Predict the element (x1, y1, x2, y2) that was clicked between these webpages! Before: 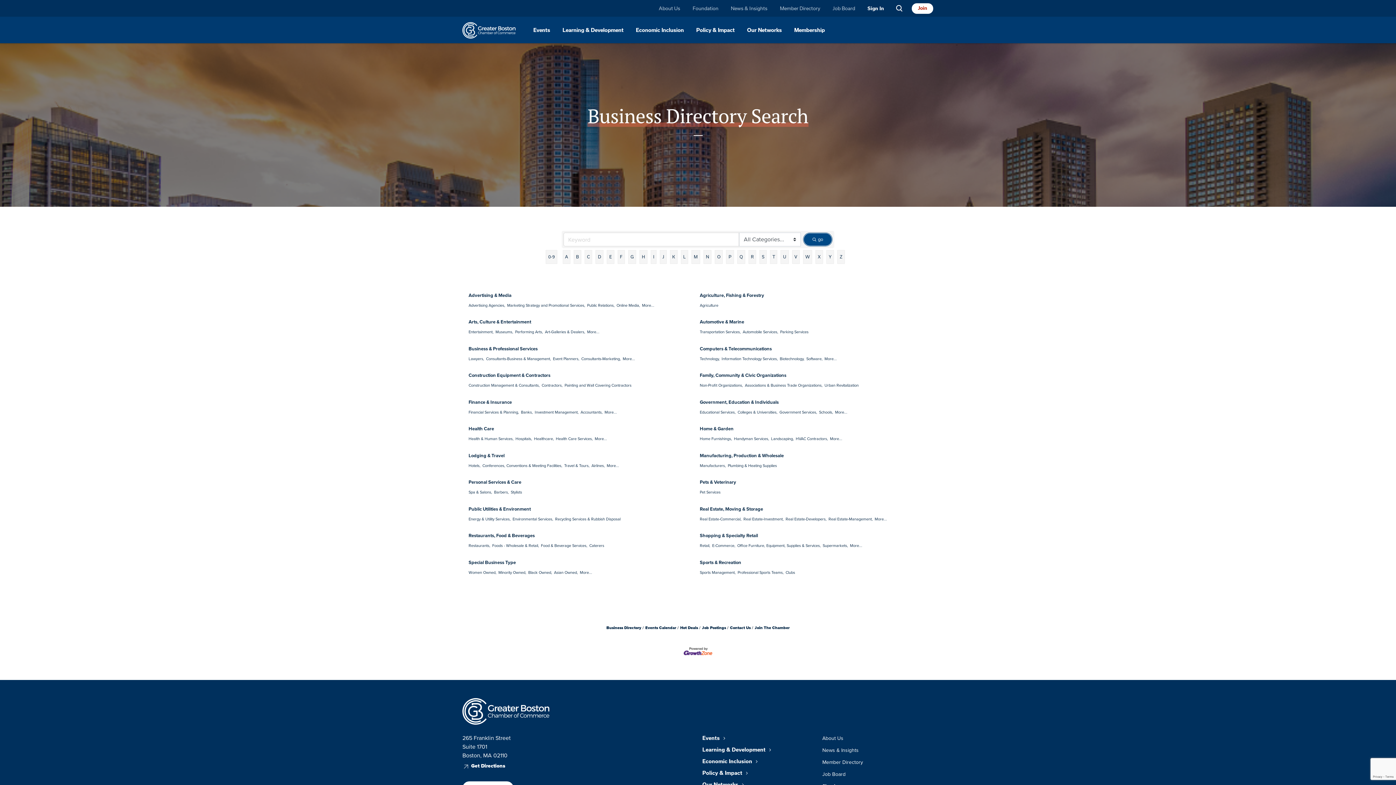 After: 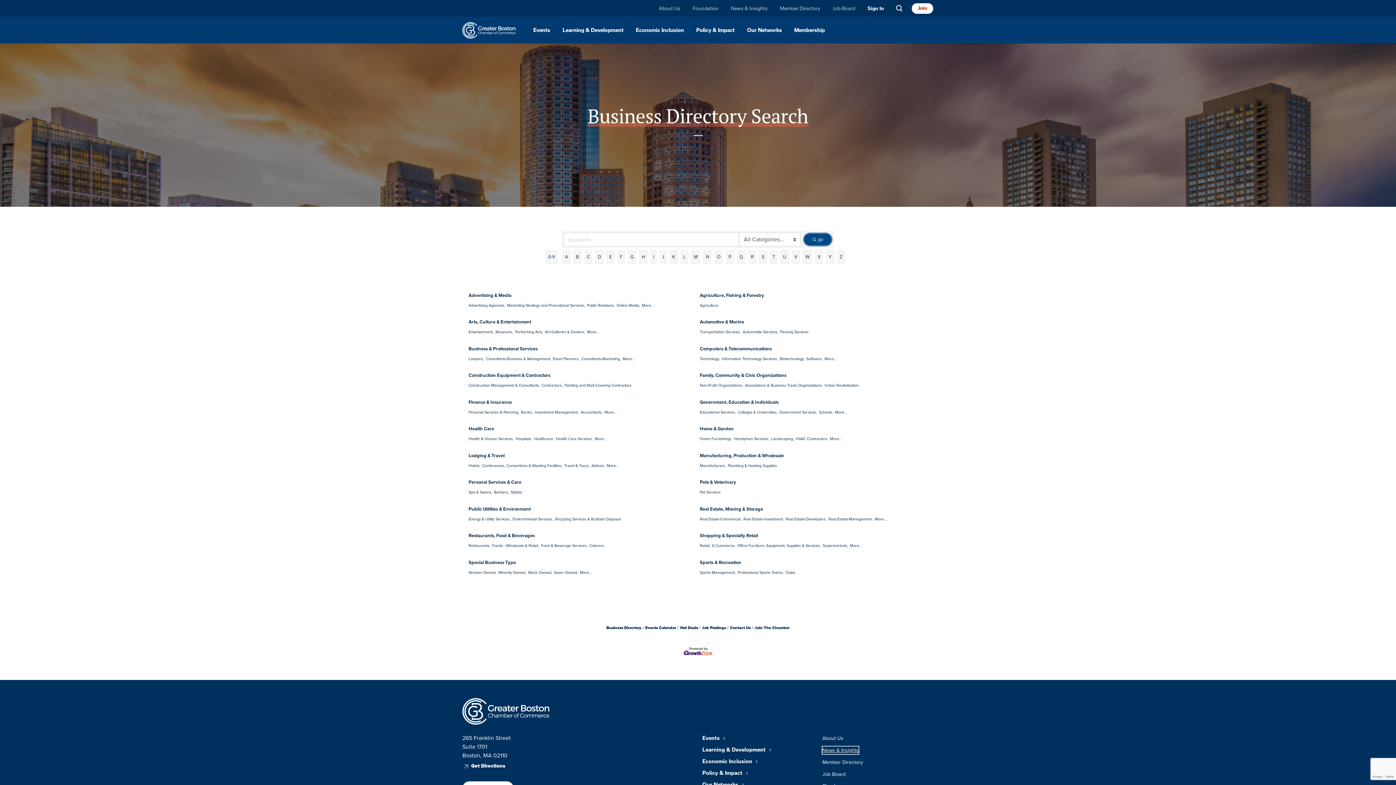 Action: bbox: (822, 746, 858, 754) label: News & Insights